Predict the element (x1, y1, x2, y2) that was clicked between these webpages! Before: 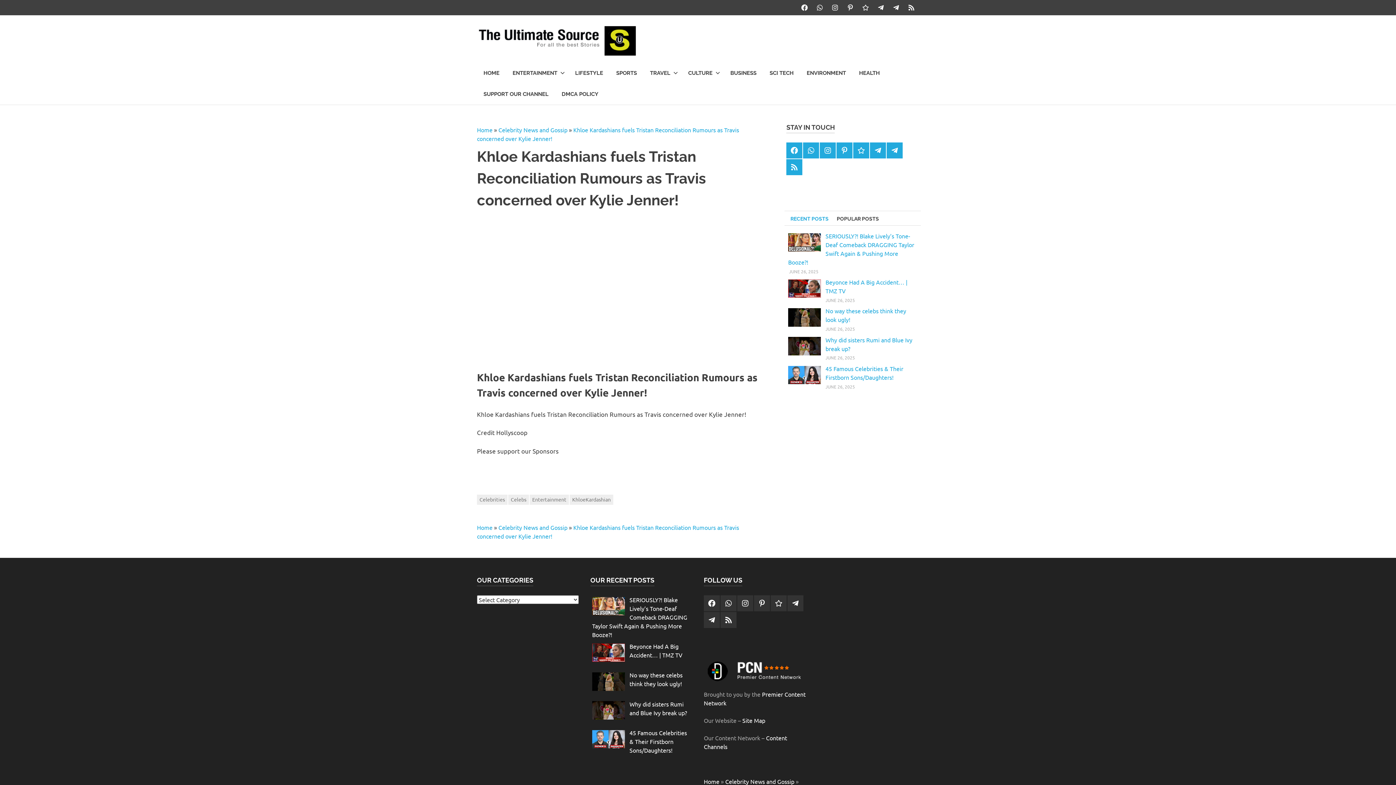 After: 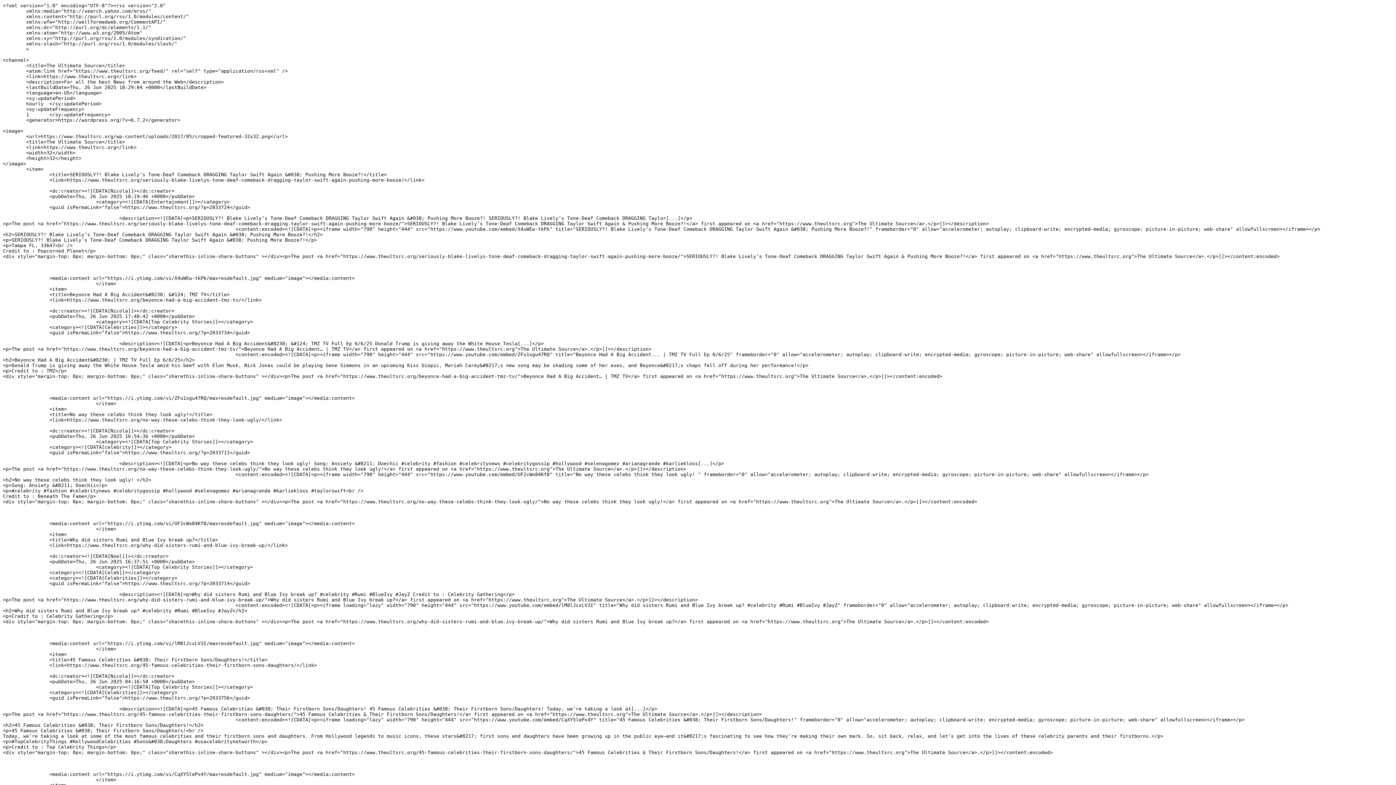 Action: label: RSS bbox: (786, 159, 802, 175)